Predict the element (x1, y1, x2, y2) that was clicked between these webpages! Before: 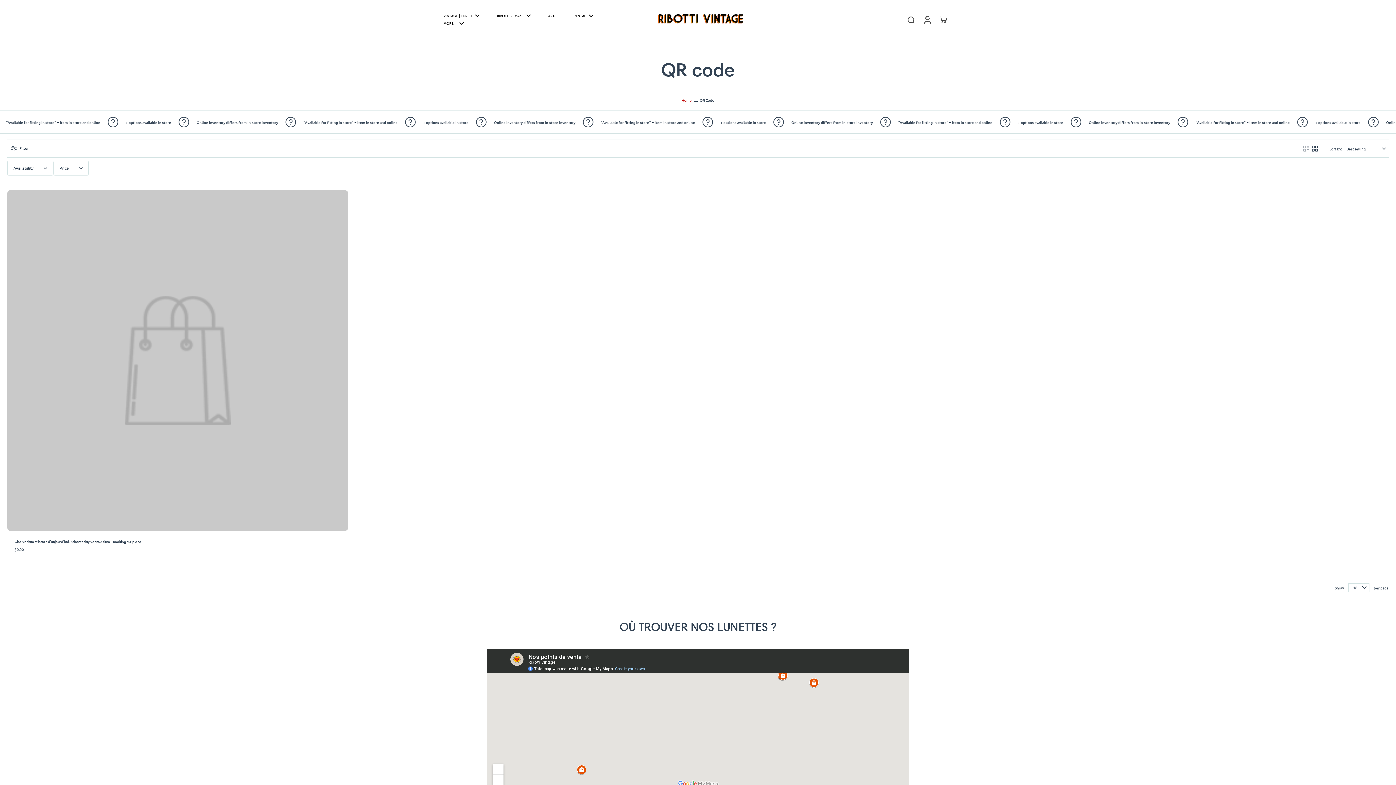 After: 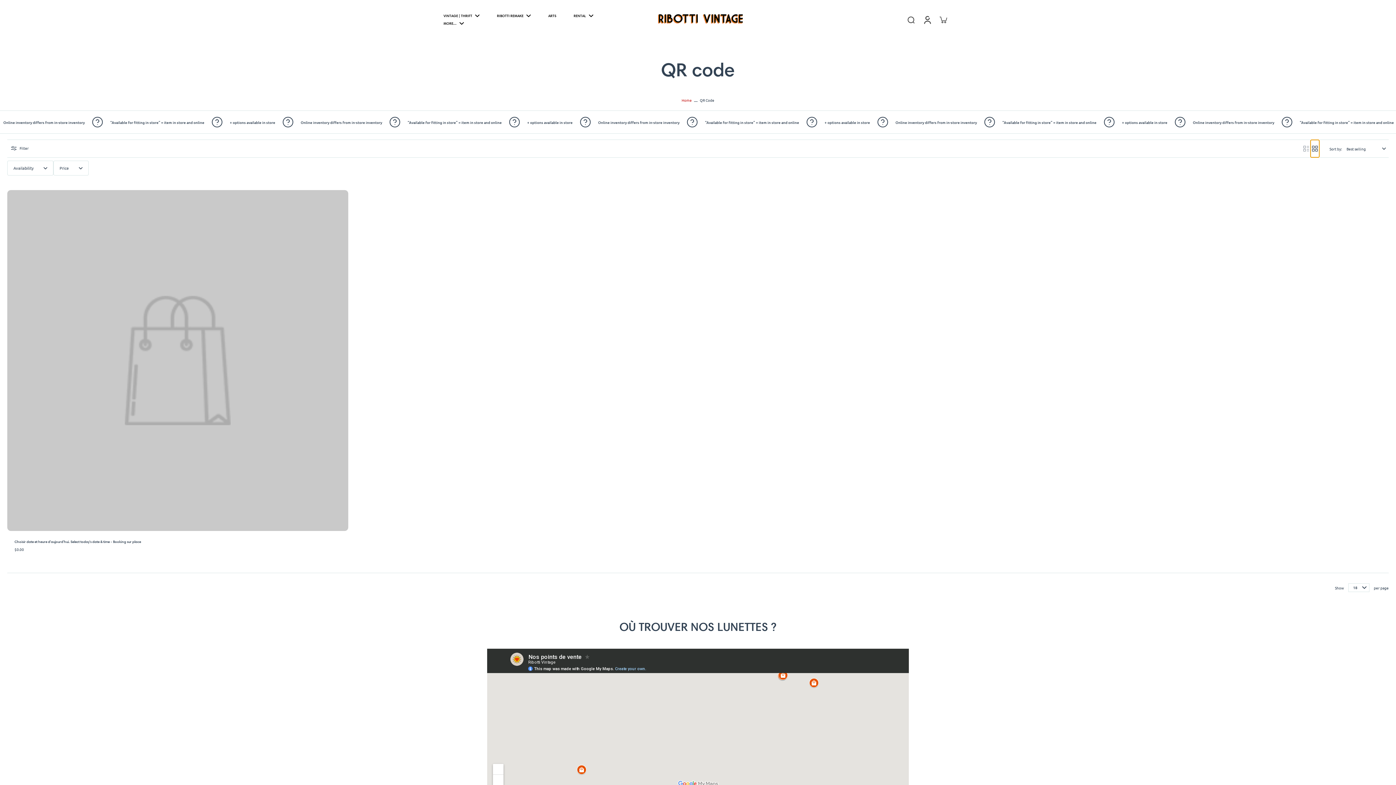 Action: label: Grid layout bbox: (1310, 140, 1319, 157)